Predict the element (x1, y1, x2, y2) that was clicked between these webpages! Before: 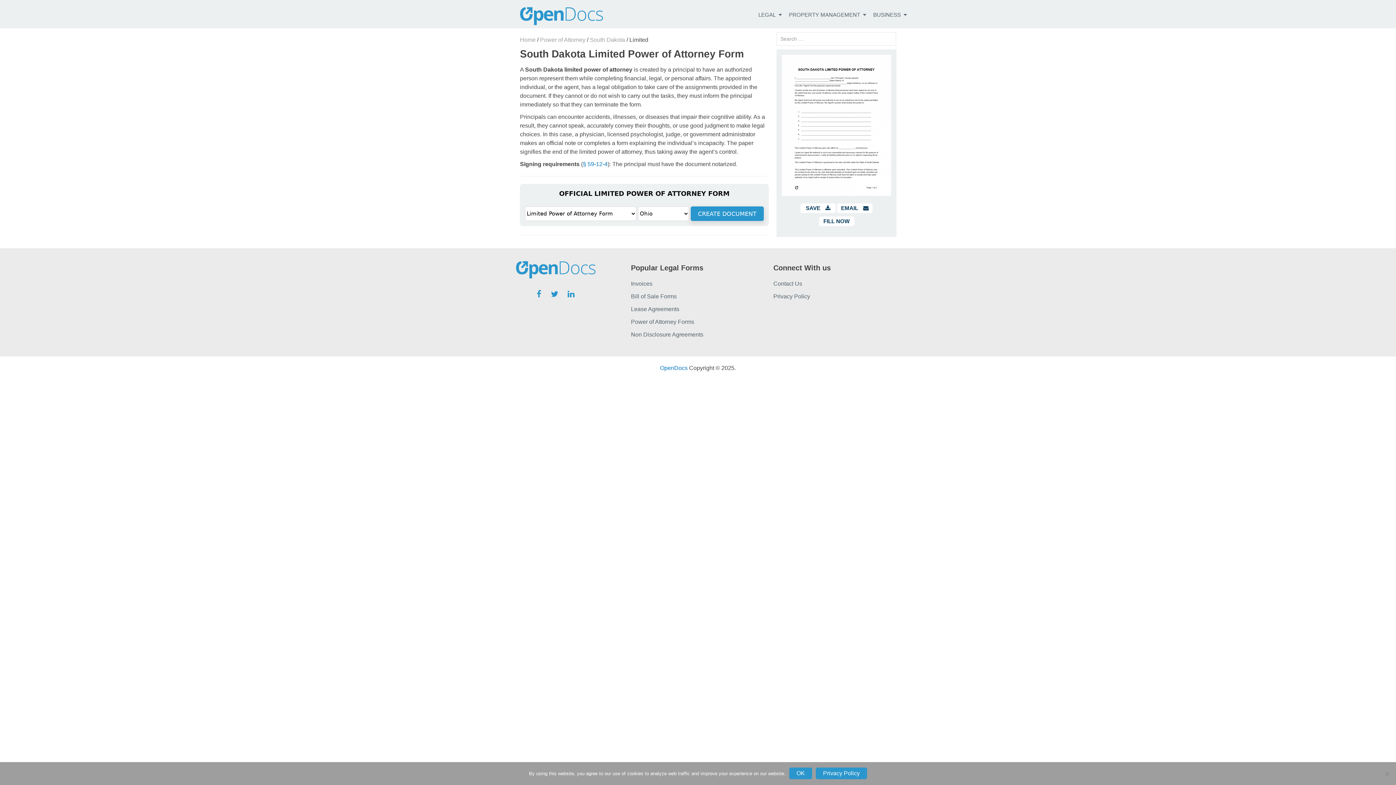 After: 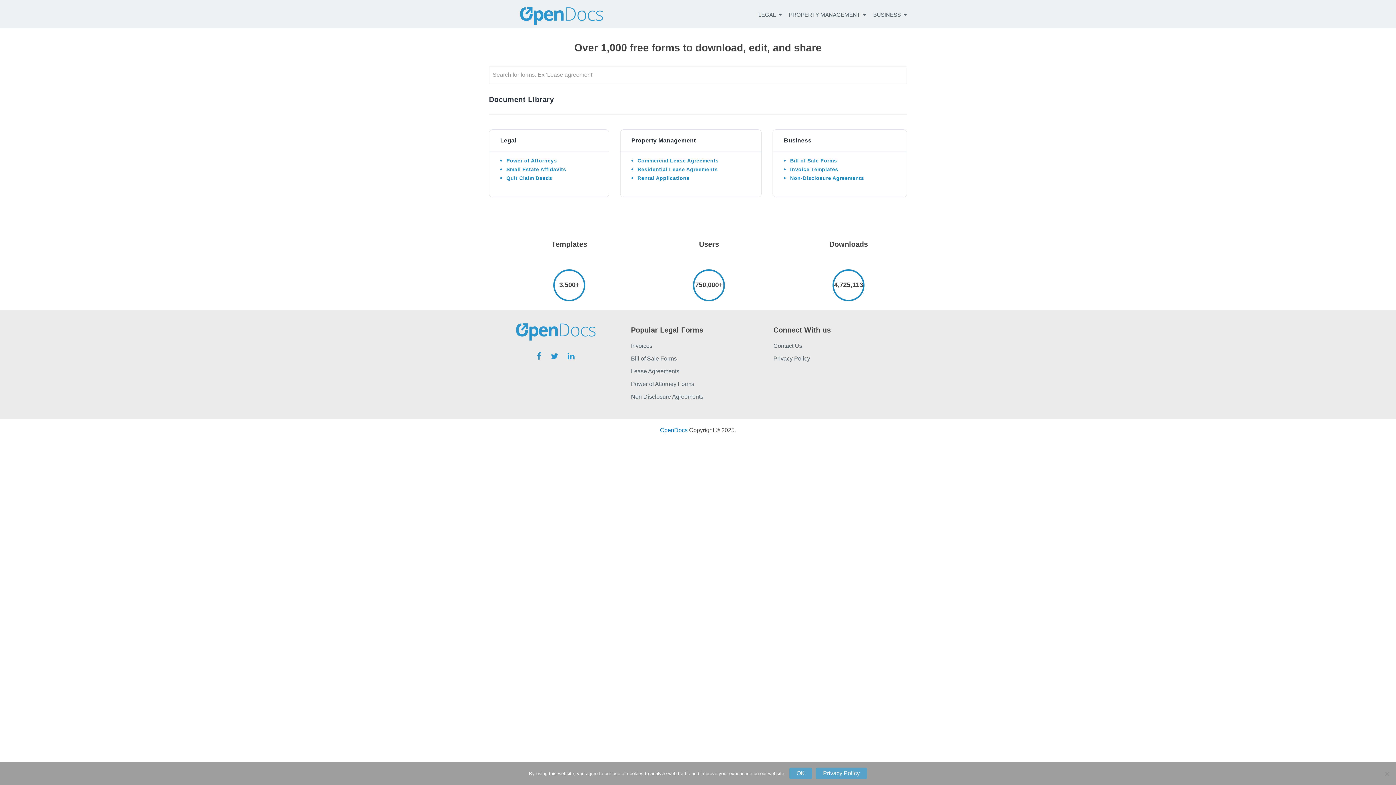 Action: label: OpenDocs bbox: (660, 365, 687, 371)